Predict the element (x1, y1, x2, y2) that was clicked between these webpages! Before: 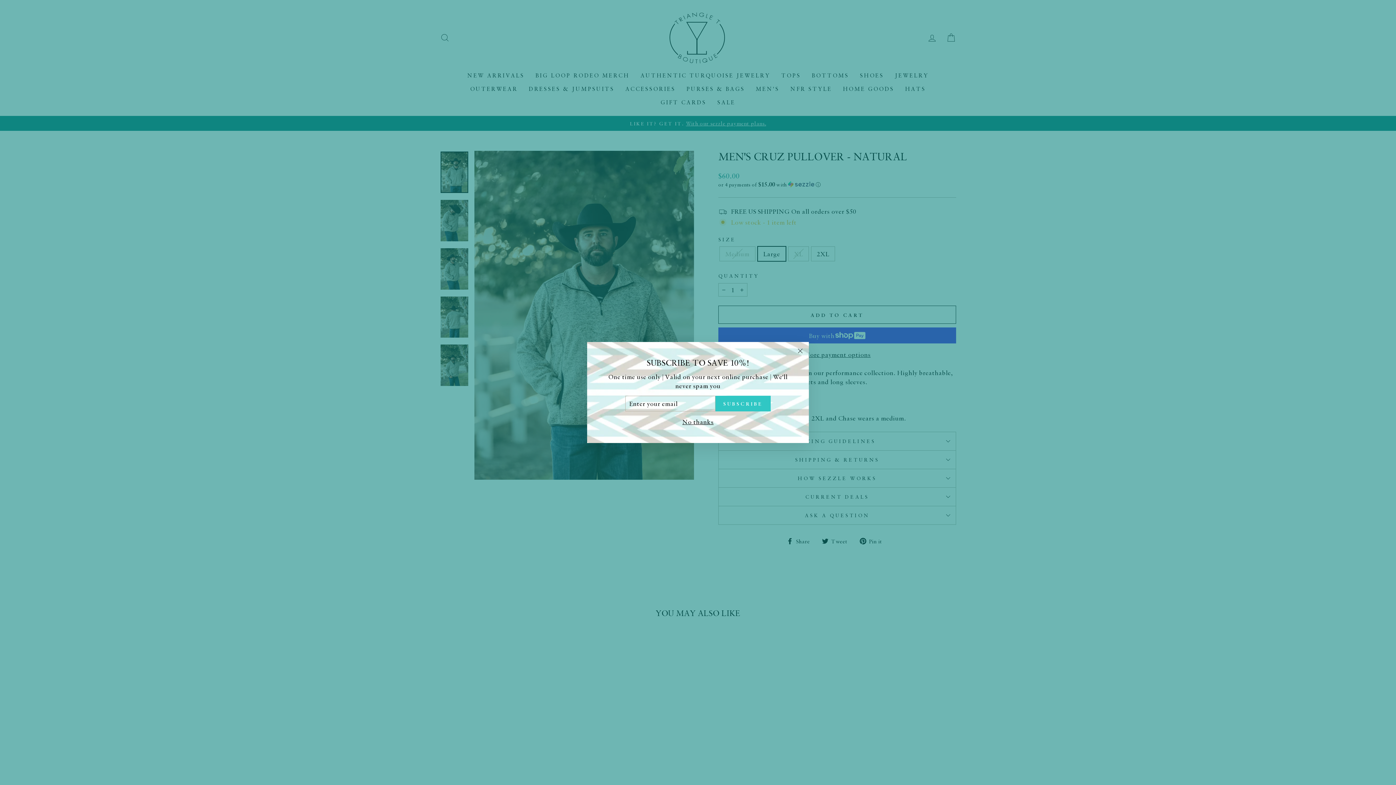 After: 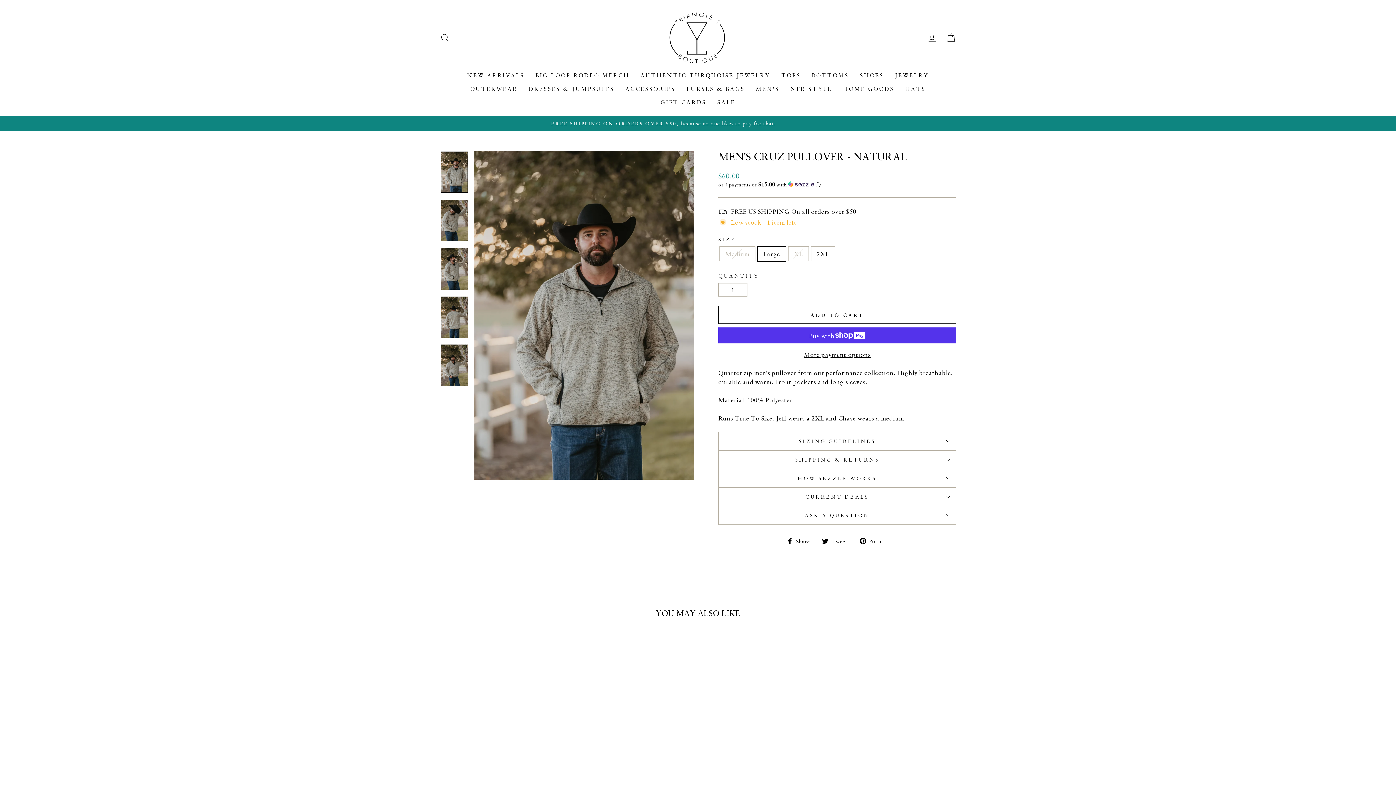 Action: label: "Close (esc)" bbox: (791, 353, 809, 371)